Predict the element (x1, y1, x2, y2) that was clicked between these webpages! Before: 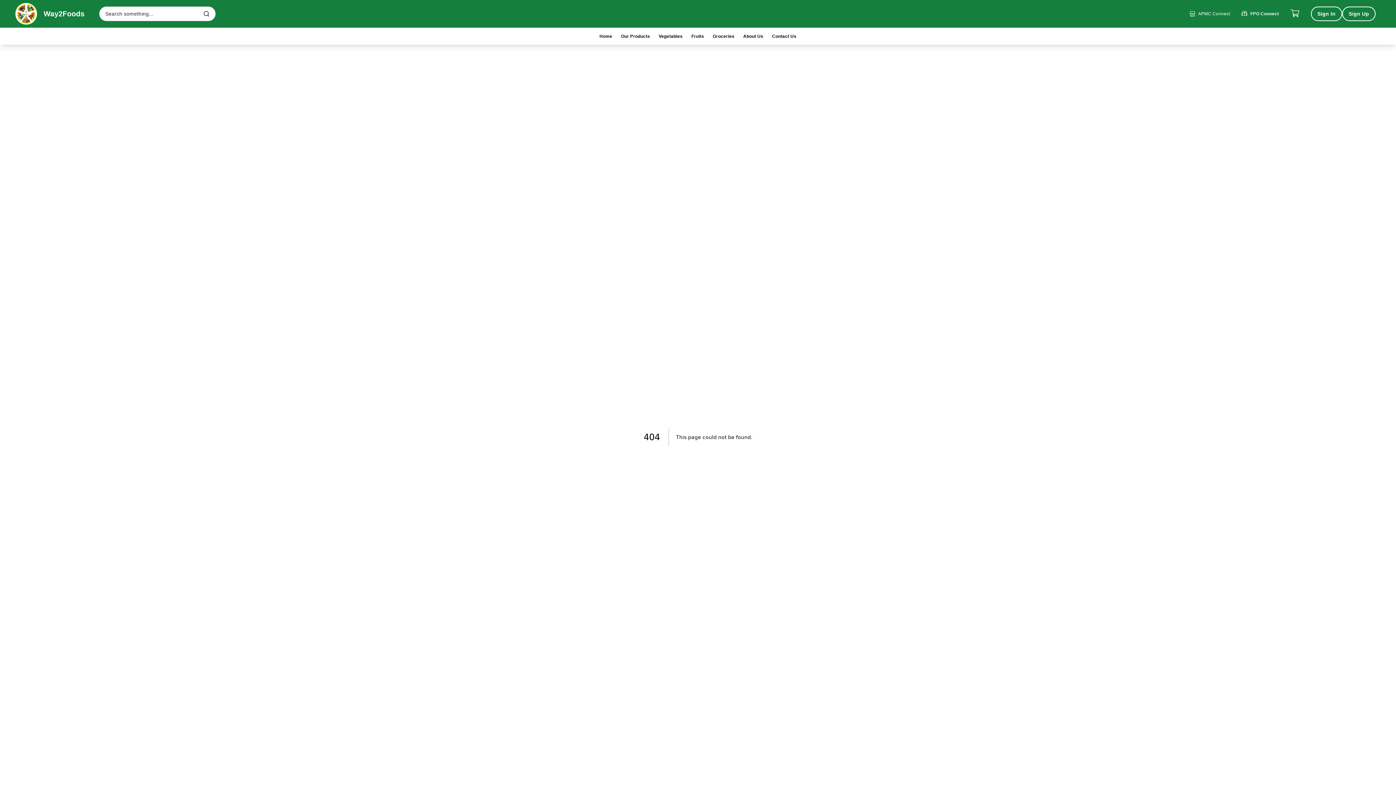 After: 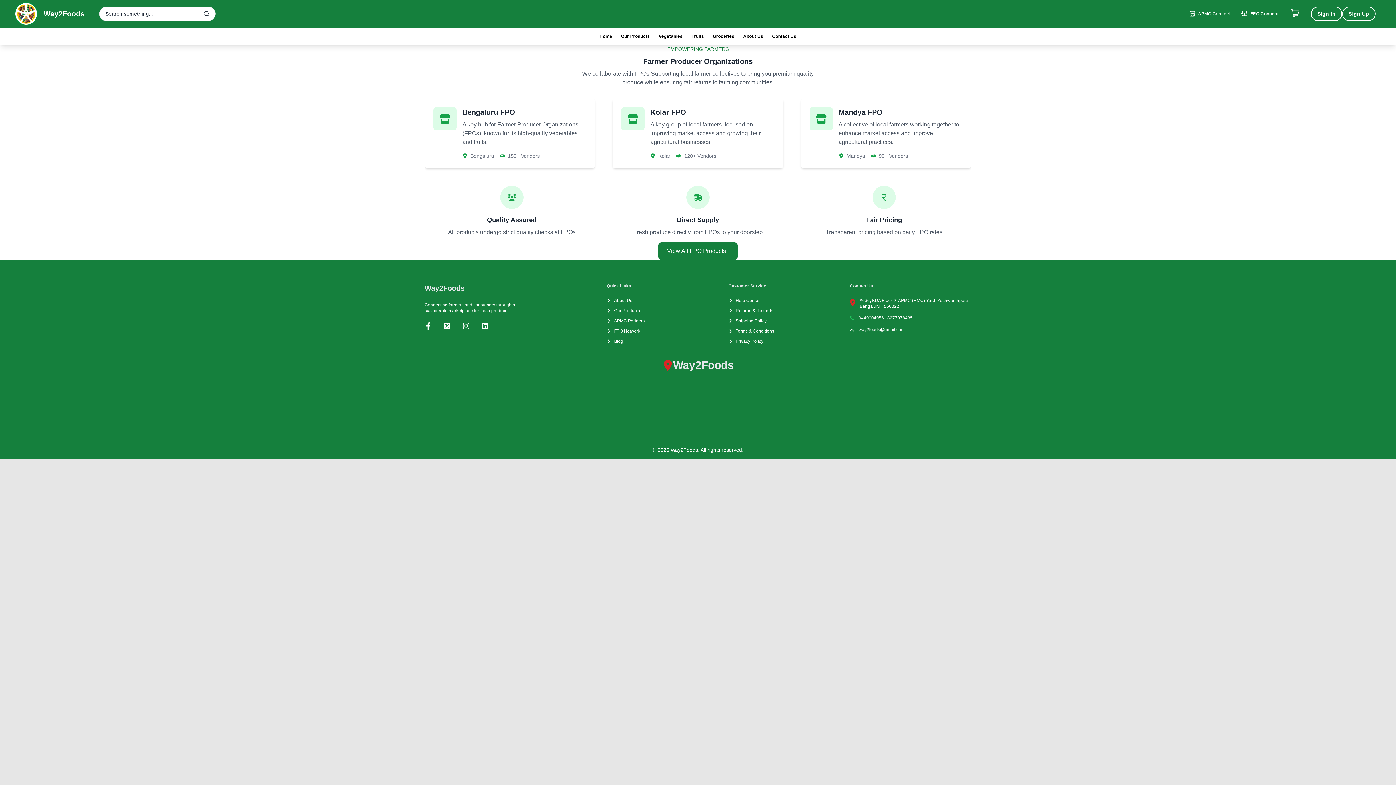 Action: bbox: (1241, 10, 1279, 16) label: FPO Connect